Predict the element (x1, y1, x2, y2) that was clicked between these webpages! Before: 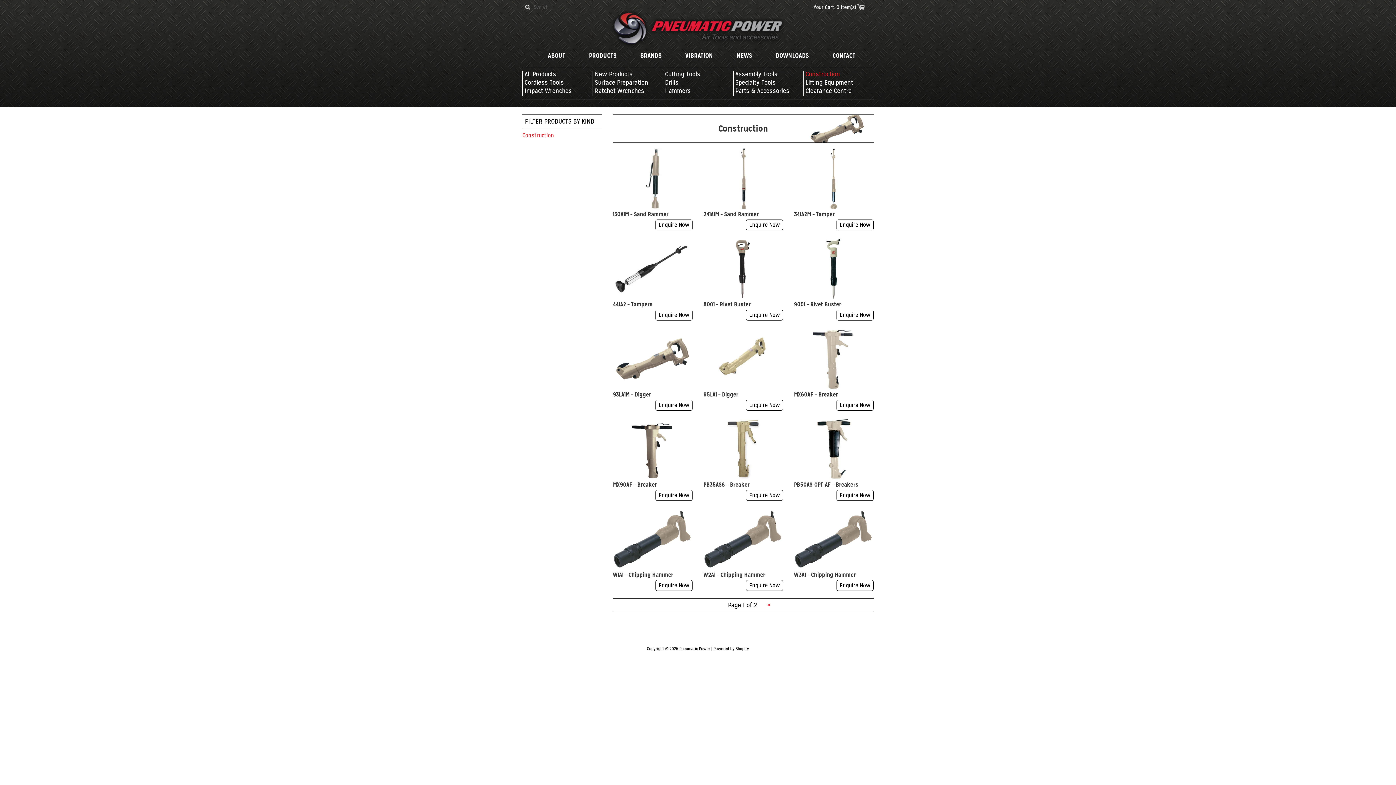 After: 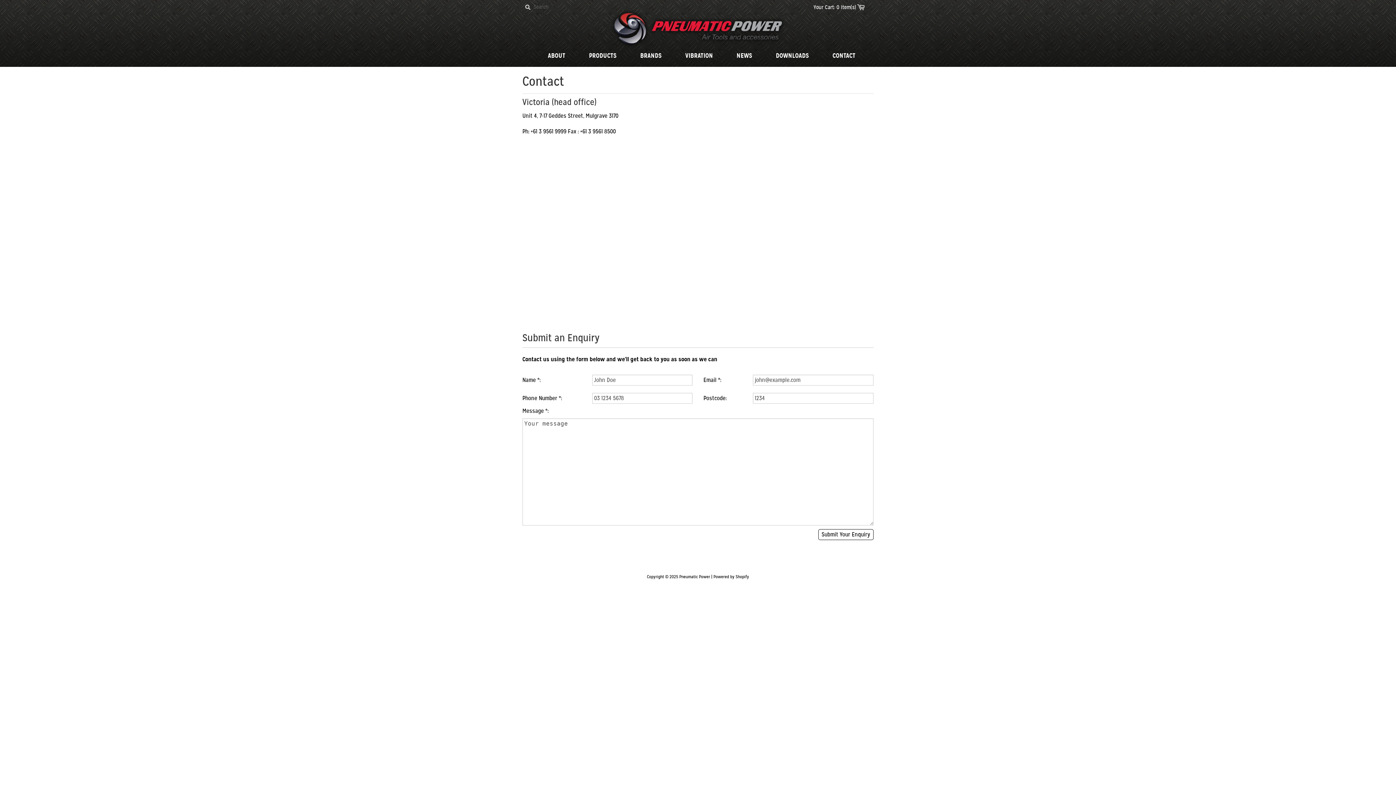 Action: bbox: (655, 400, 692, 410) label: Enquire Now